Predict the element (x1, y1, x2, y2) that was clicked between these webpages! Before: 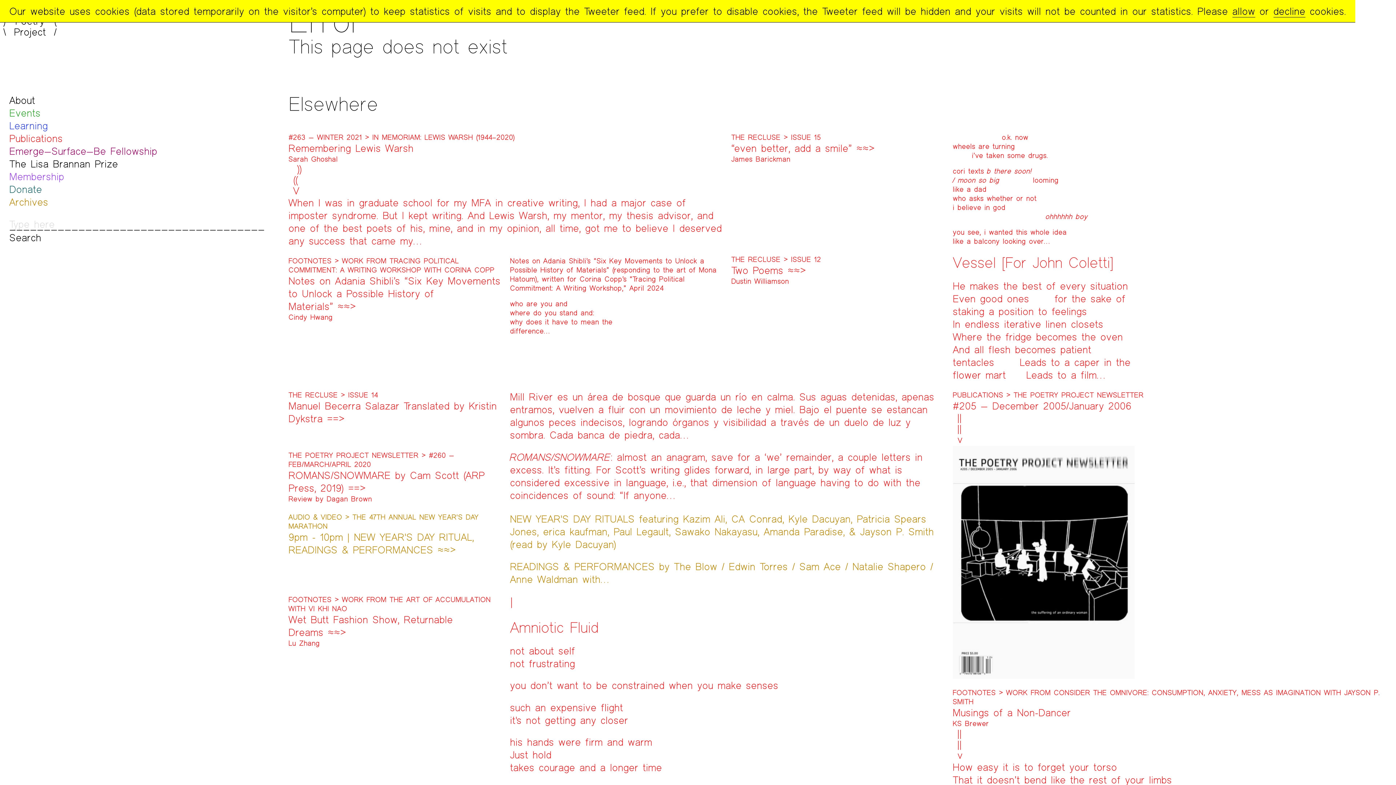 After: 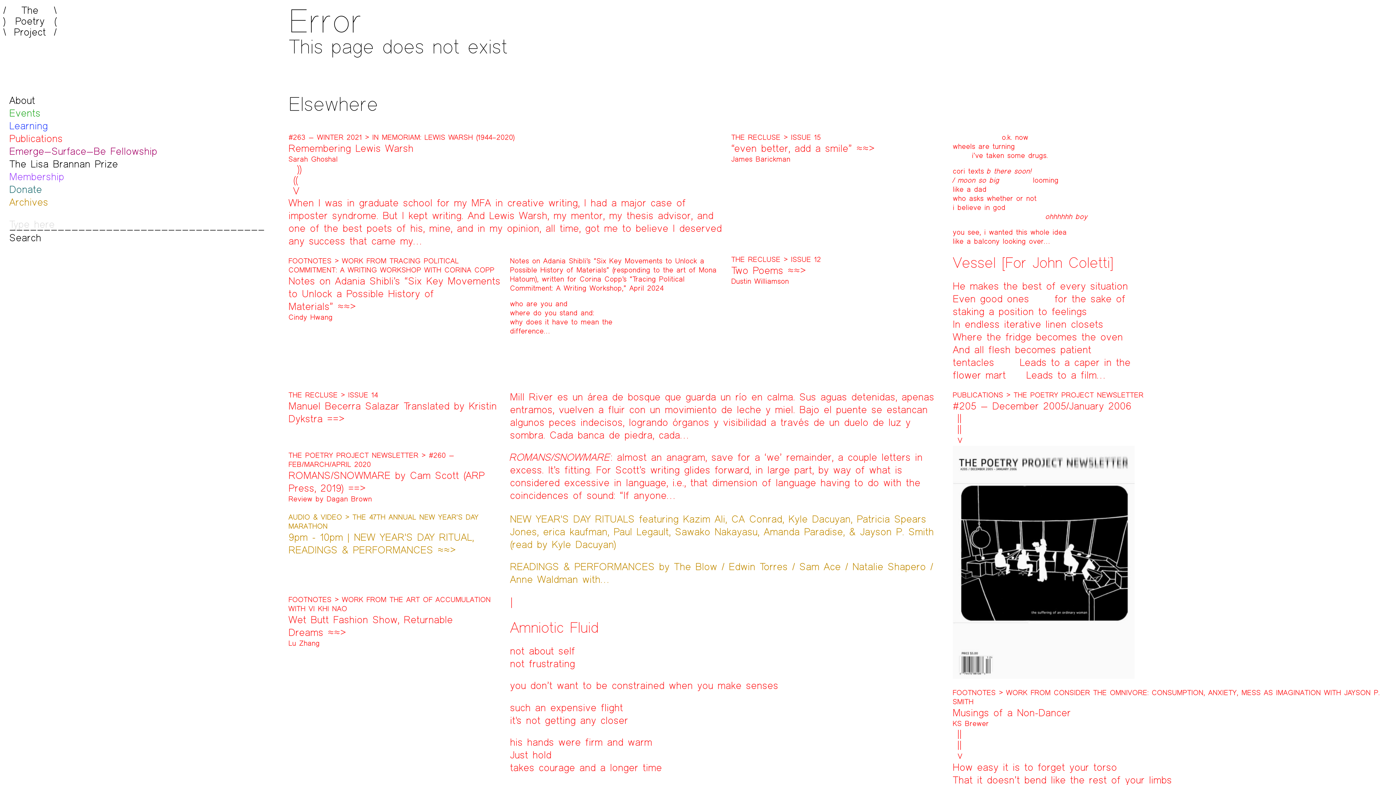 Action: bbox: (1273, 4, 1305, 17) label: decline